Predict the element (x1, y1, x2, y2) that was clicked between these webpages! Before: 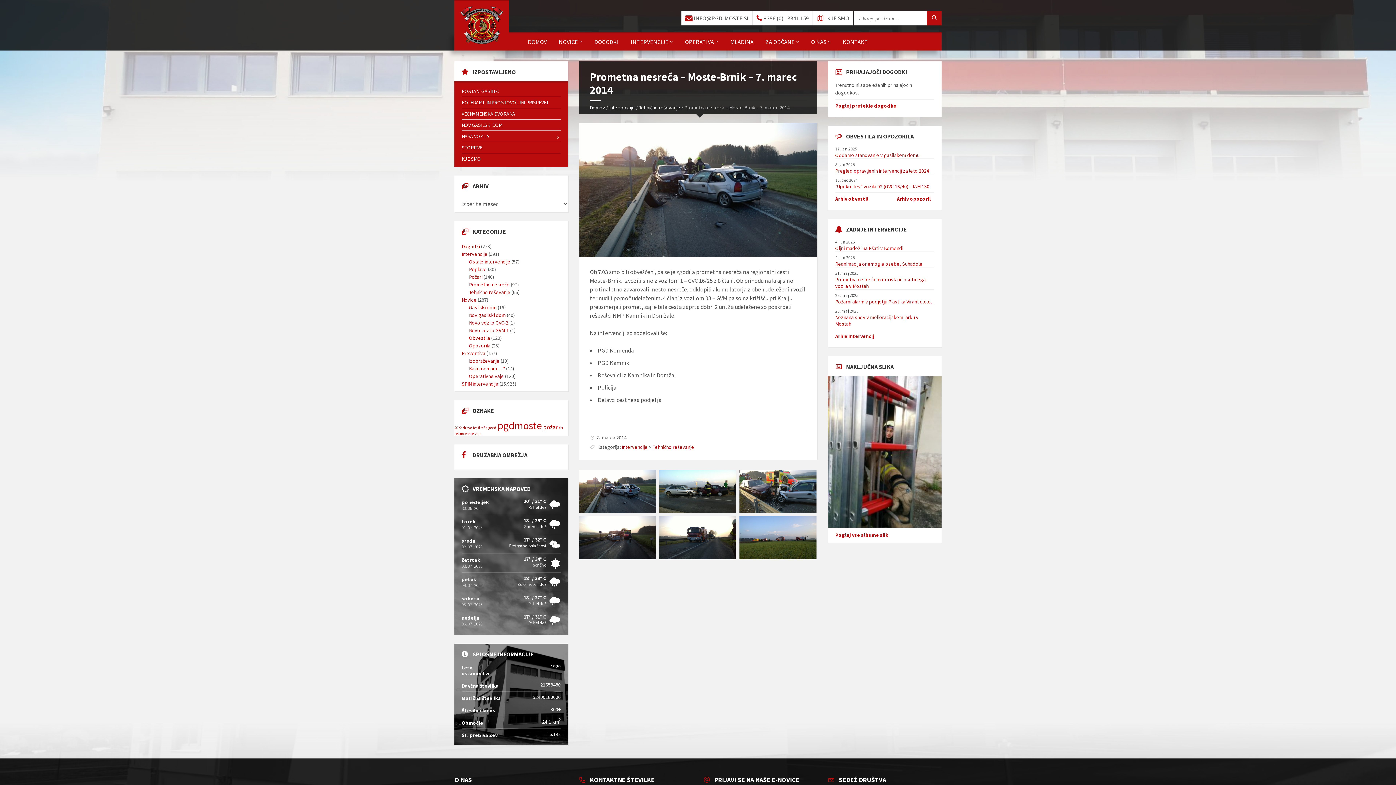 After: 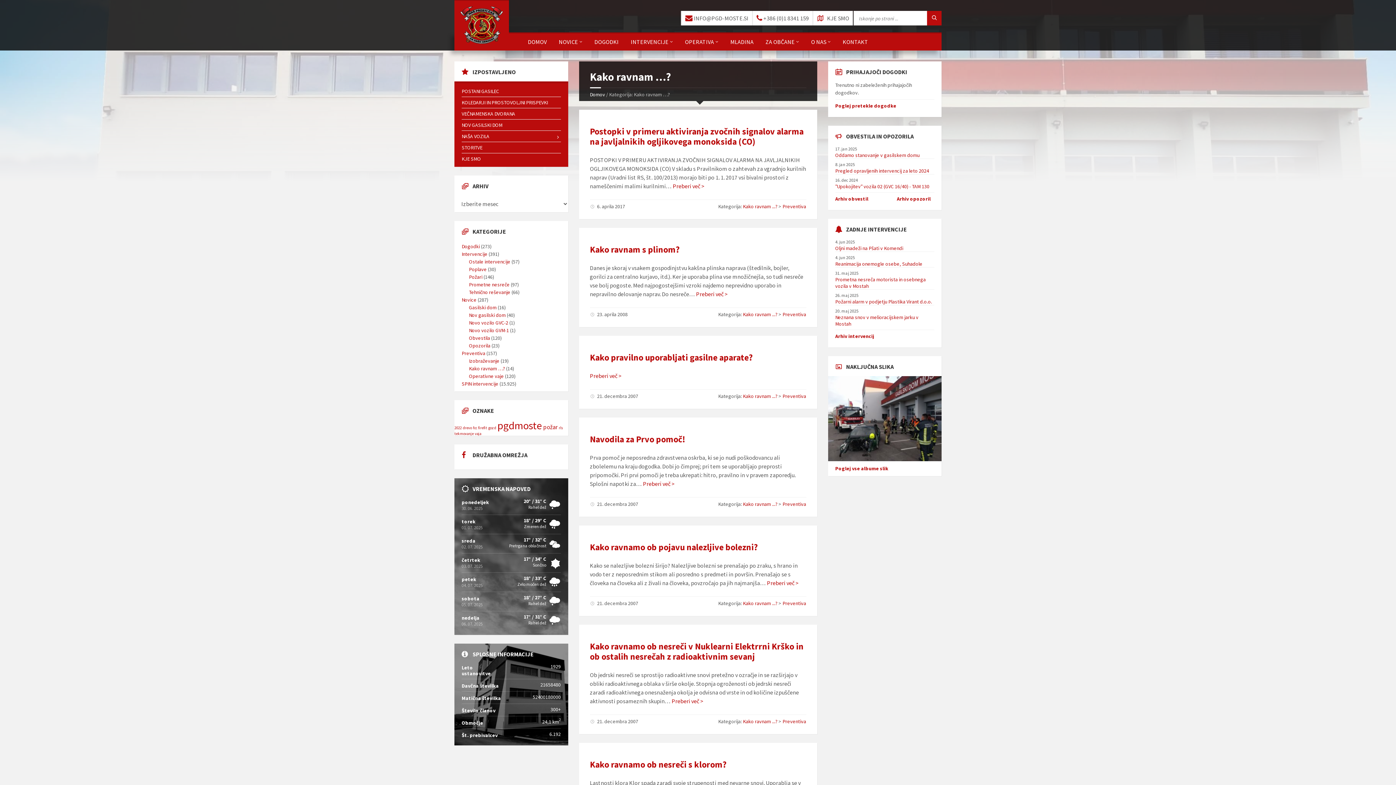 Action: bbox: (469, 365, 505, 372) label: Kako ravnam …?